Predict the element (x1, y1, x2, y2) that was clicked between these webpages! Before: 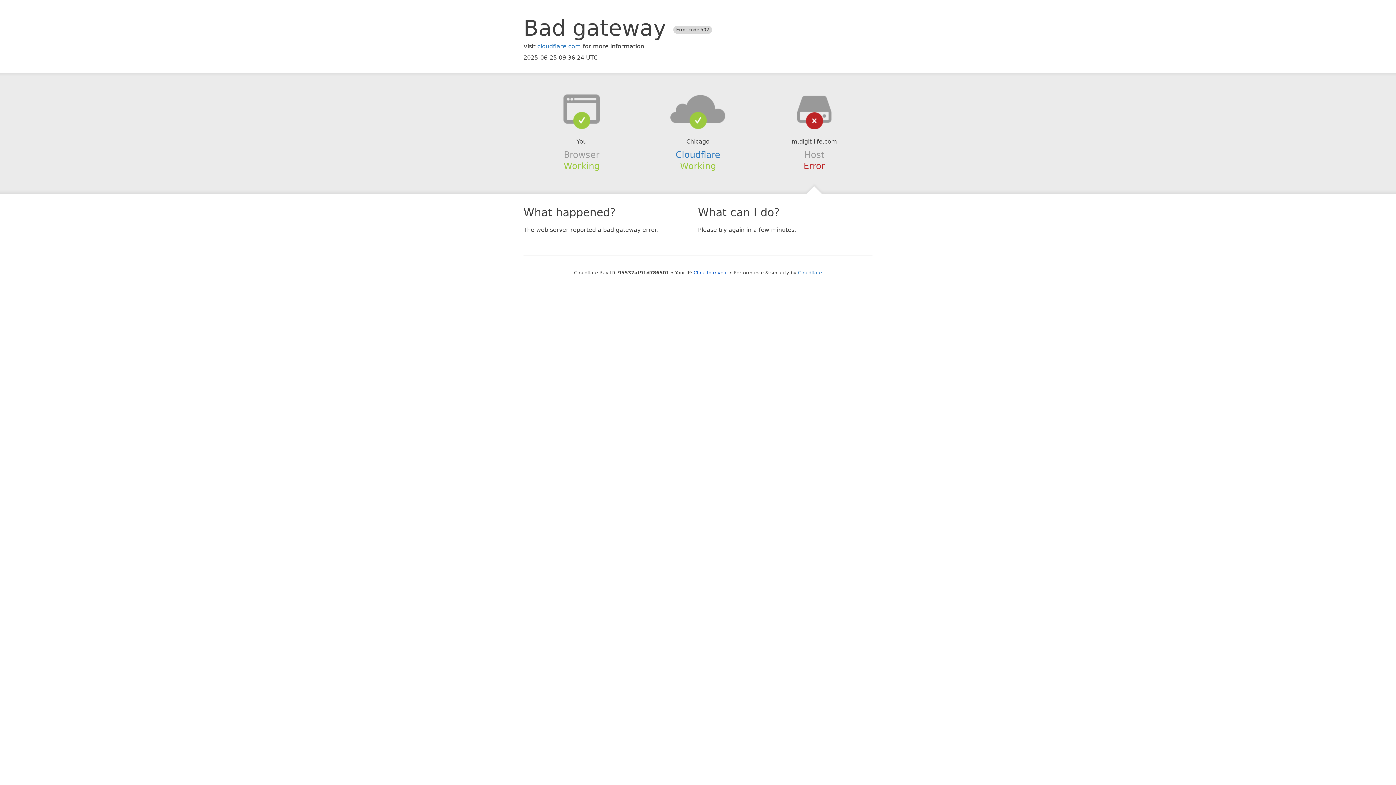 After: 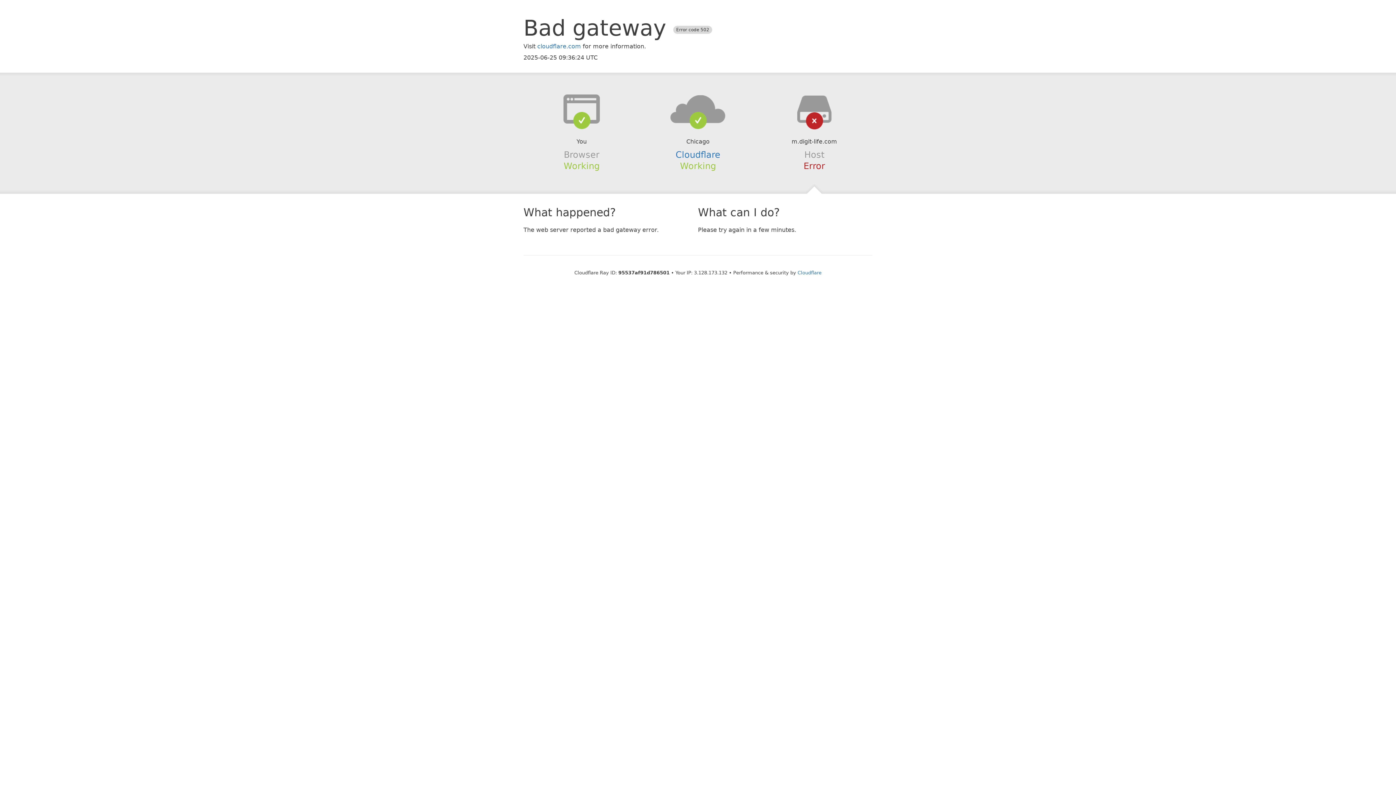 Action: label: Click to reveal bbox: (693, 270, 728, 275)